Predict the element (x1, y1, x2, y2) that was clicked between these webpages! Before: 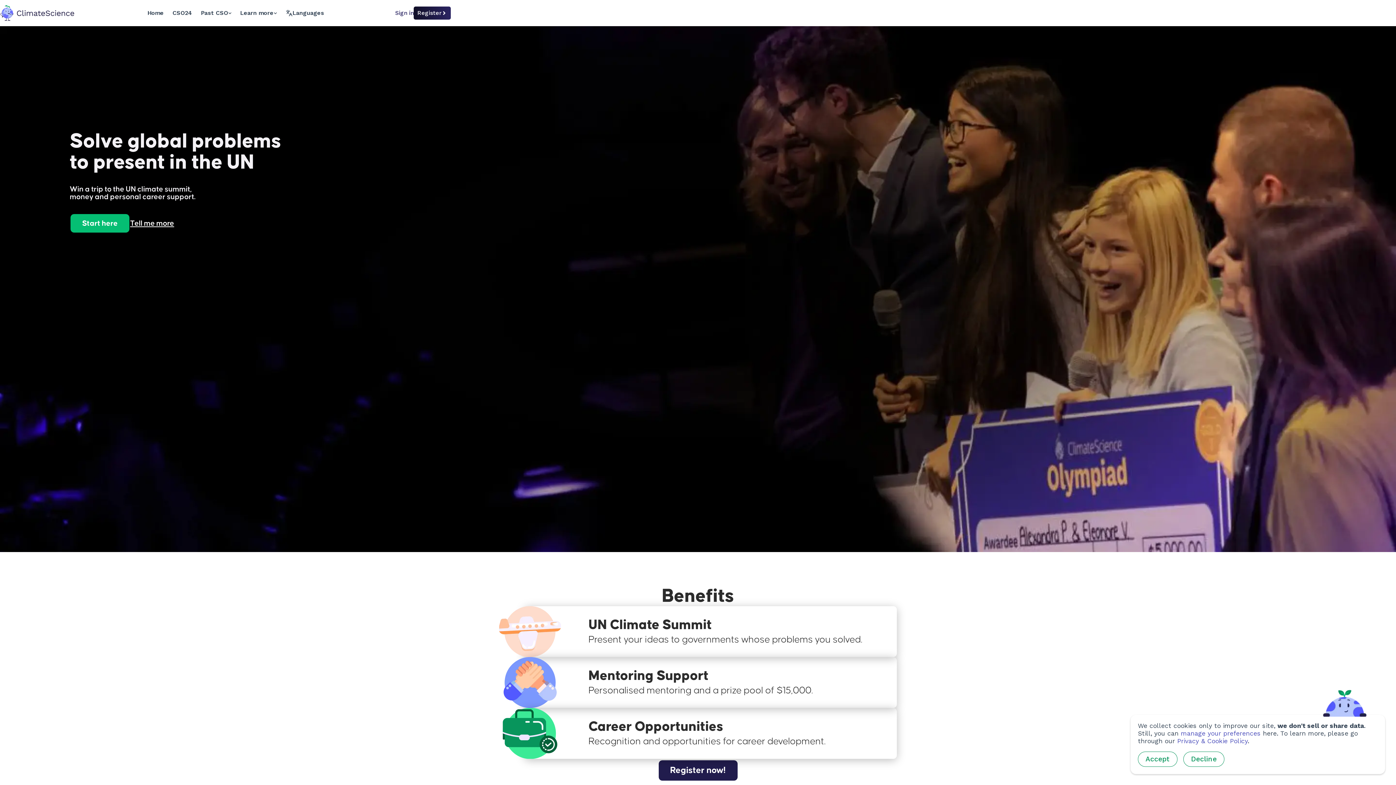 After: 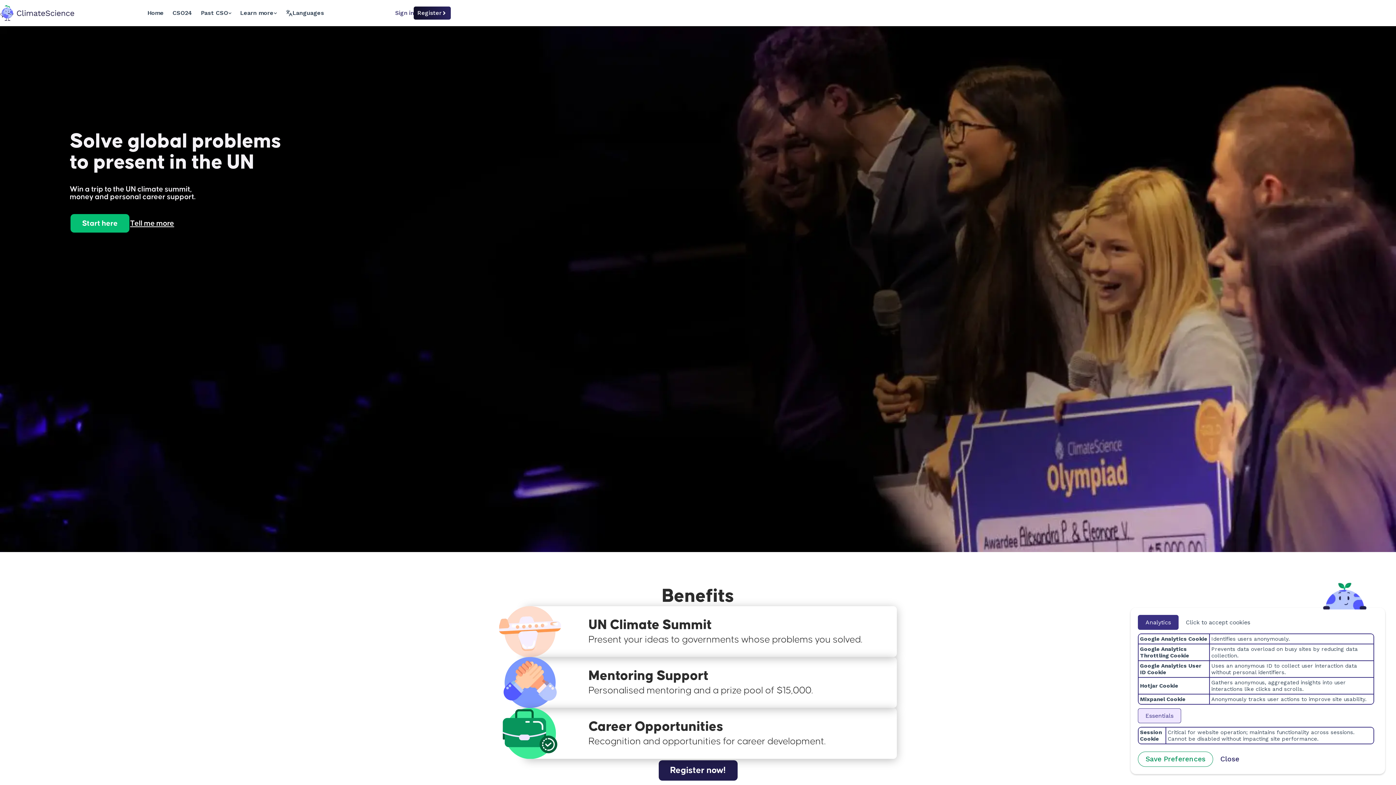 Action: label: manage your preferences bbox: (1181, 730, 1261, 737)